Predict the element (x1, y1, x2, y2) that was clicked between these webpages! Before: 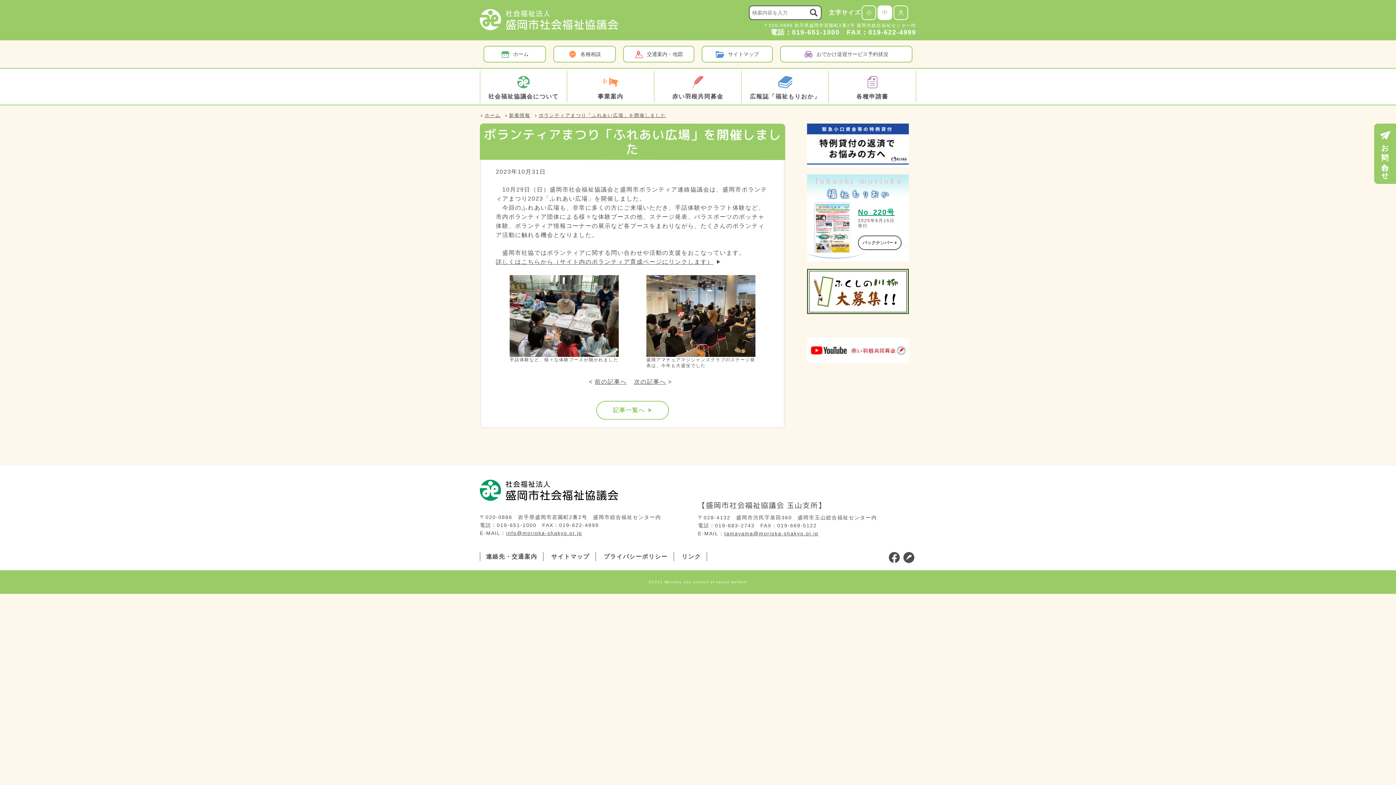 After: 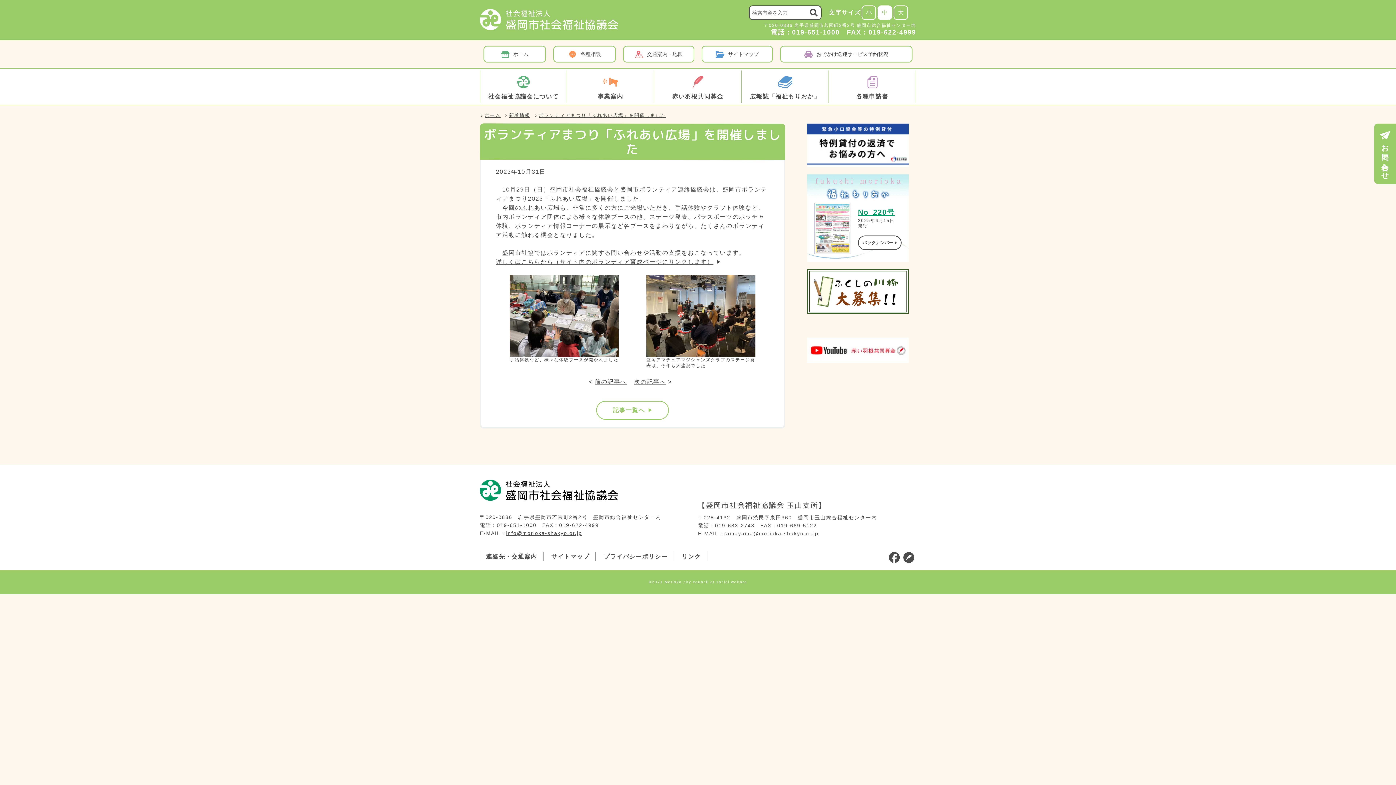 Action: bbox: (814, 202, 850, 253)